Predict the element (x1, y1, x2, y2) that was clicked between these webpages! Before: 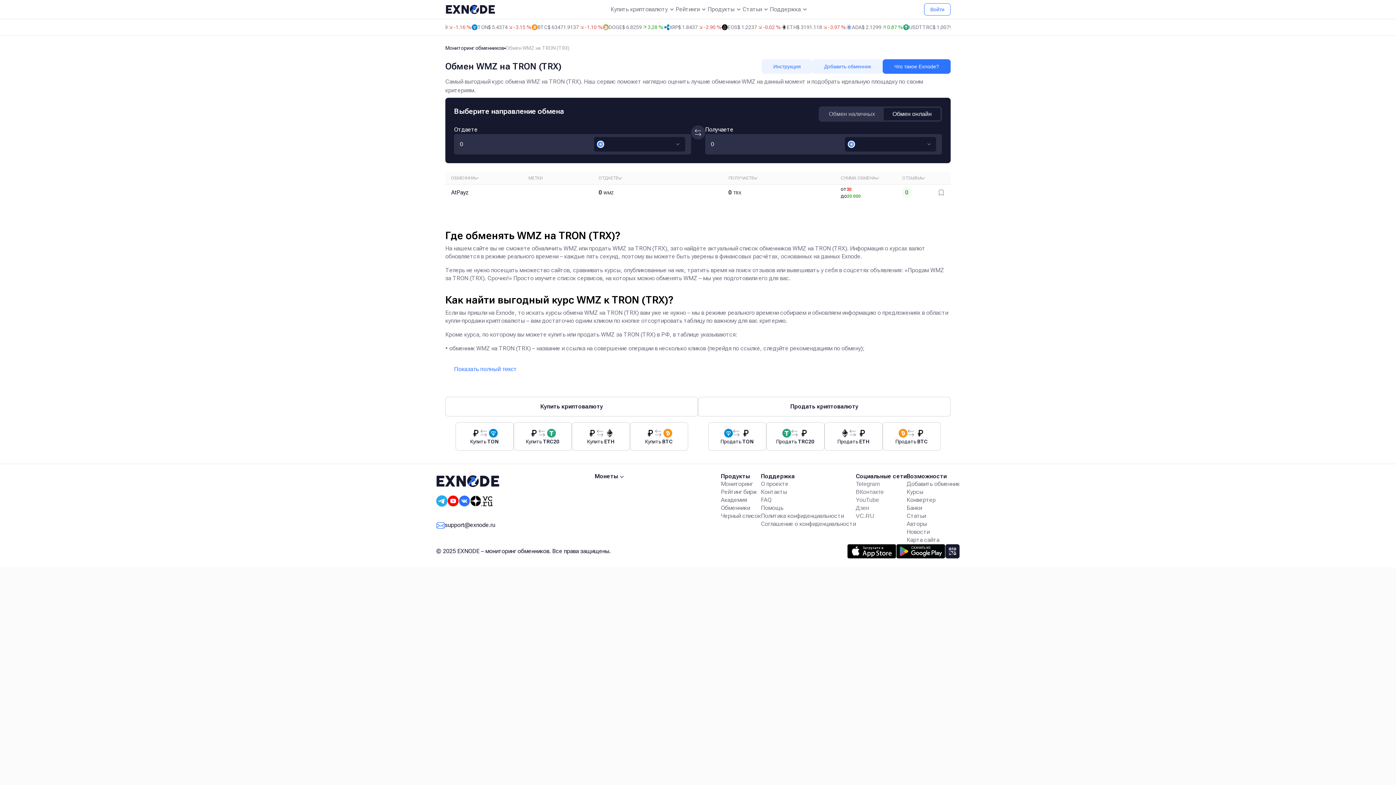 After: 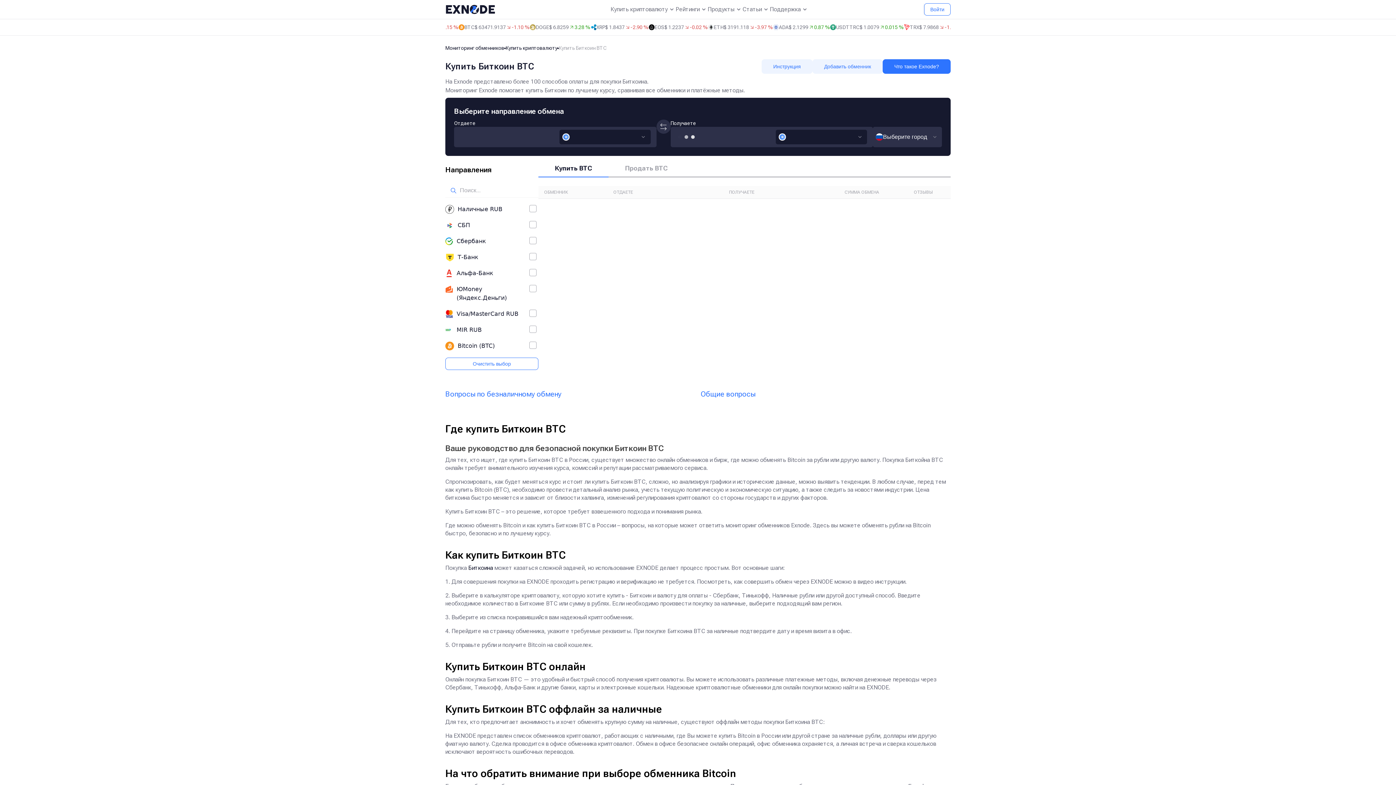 Action: bbox: (630, 422, 688, 450) label: Купить BTC